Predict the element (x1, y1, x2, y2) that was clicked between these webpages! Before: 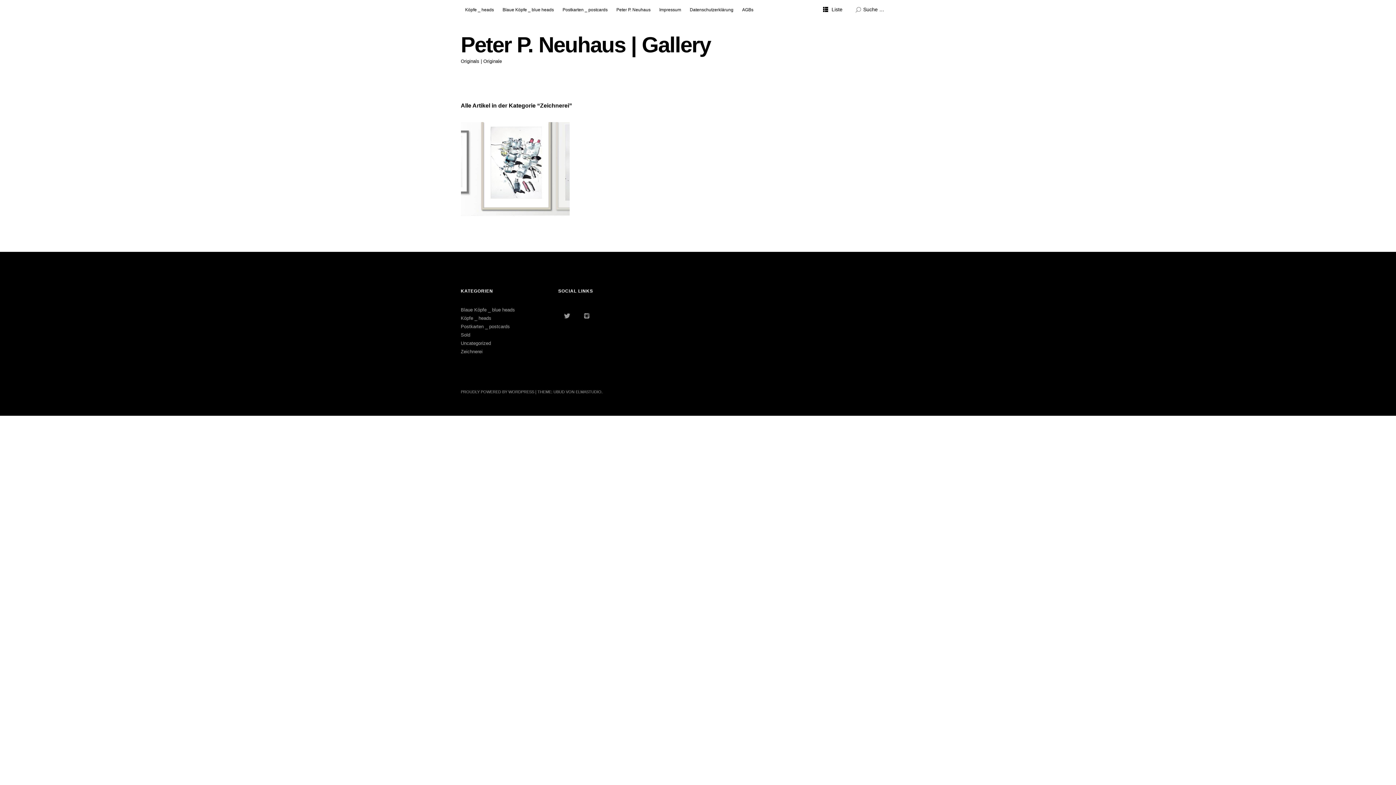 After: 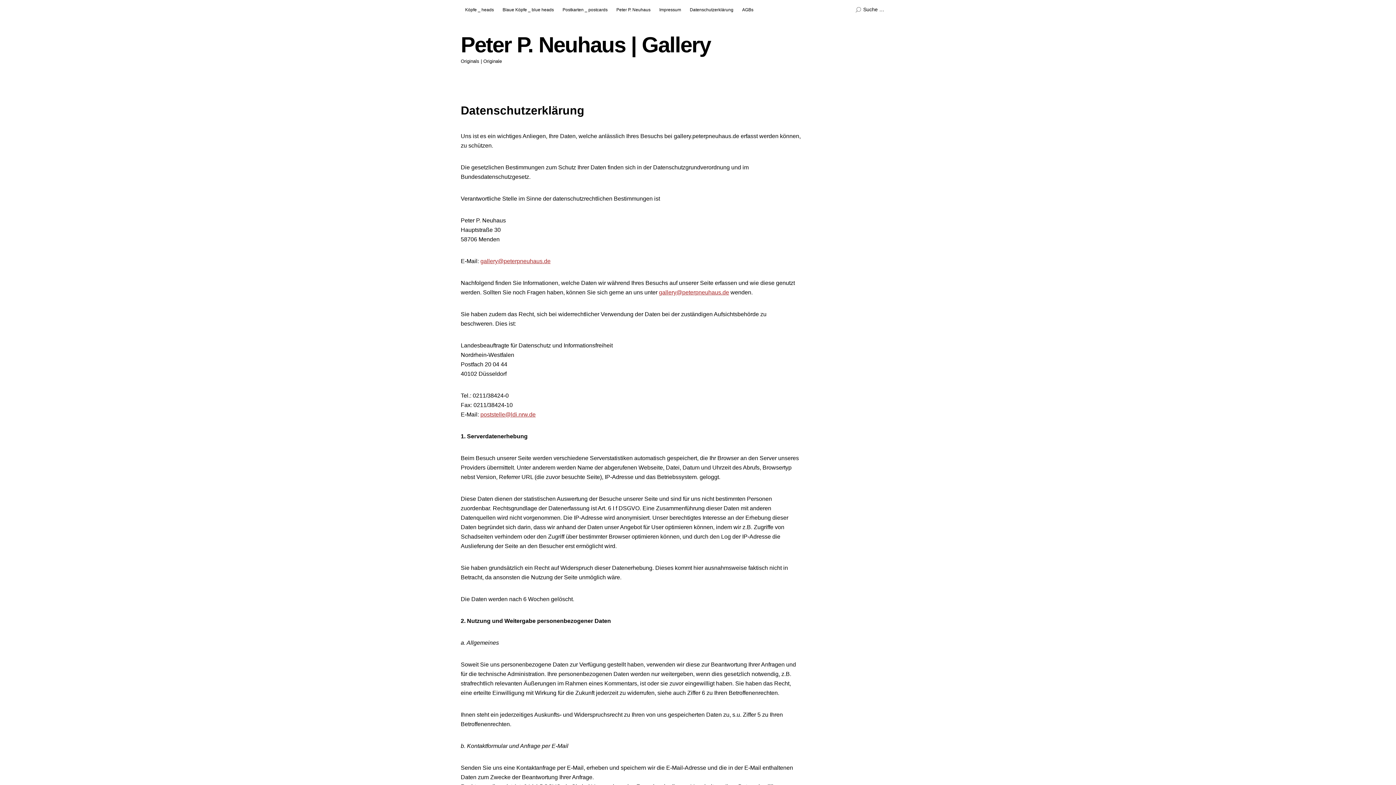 Action: label: Datenschutzerklärung bbox: (685, 0, 738, 19)